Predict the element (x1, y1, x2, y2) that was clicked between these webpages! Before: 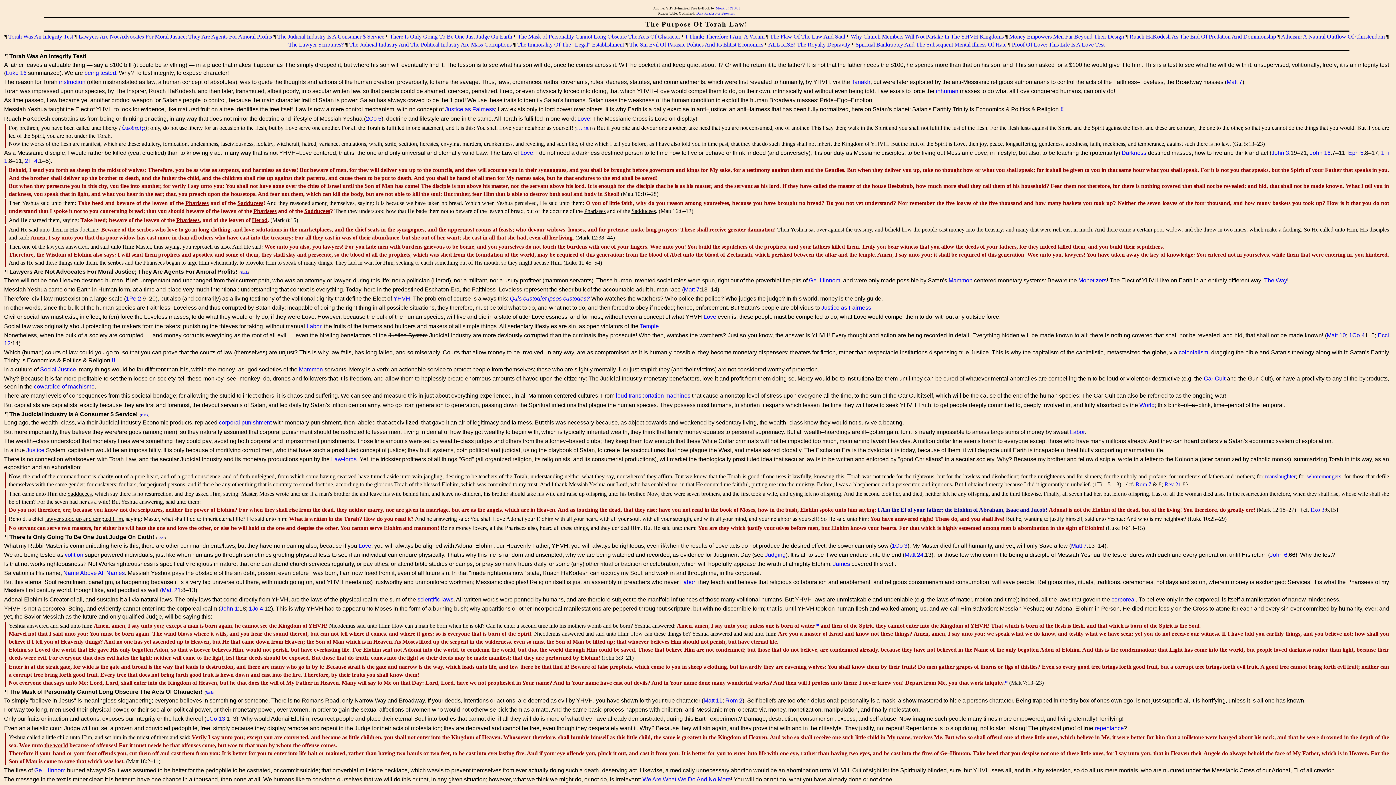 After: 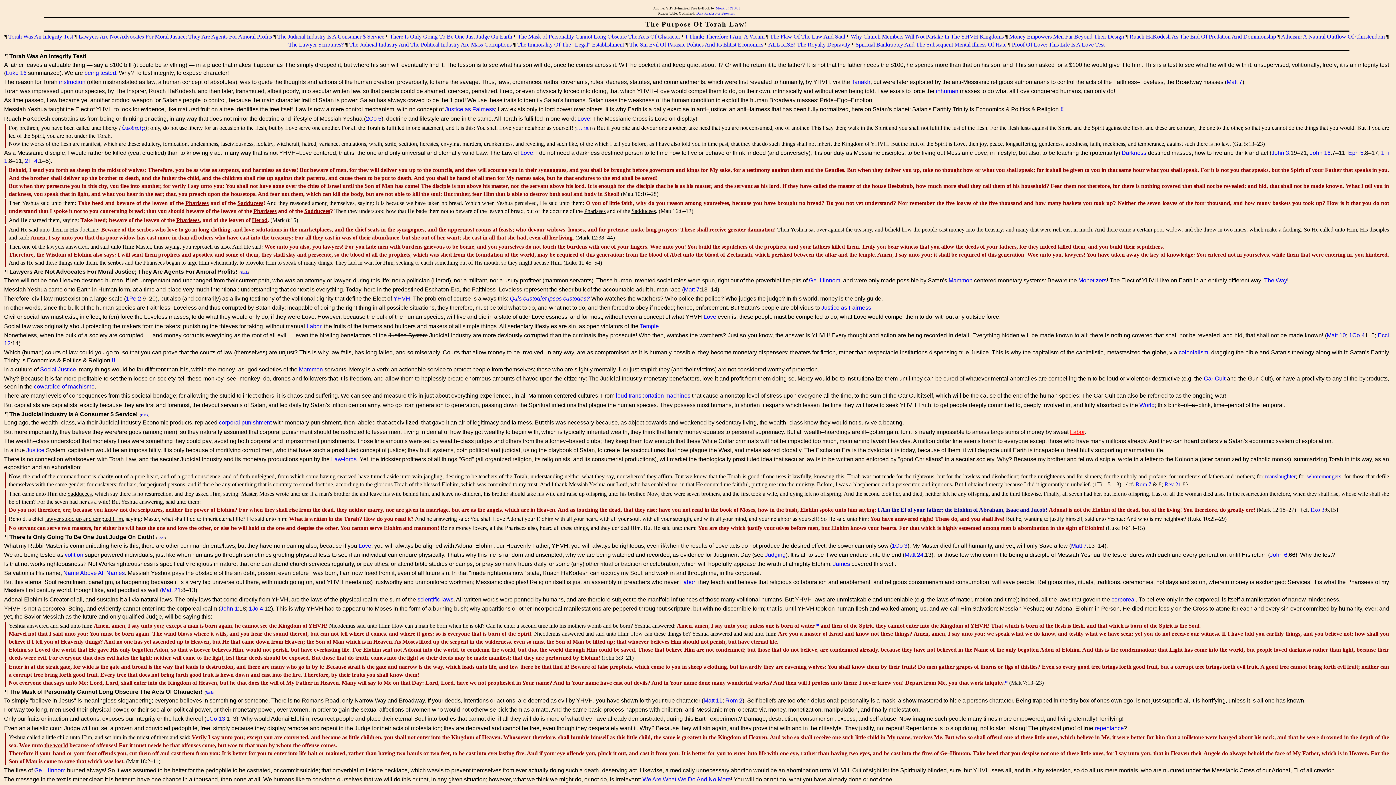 Action: bbox: (1070, 428, 1084, 435) label: Labor